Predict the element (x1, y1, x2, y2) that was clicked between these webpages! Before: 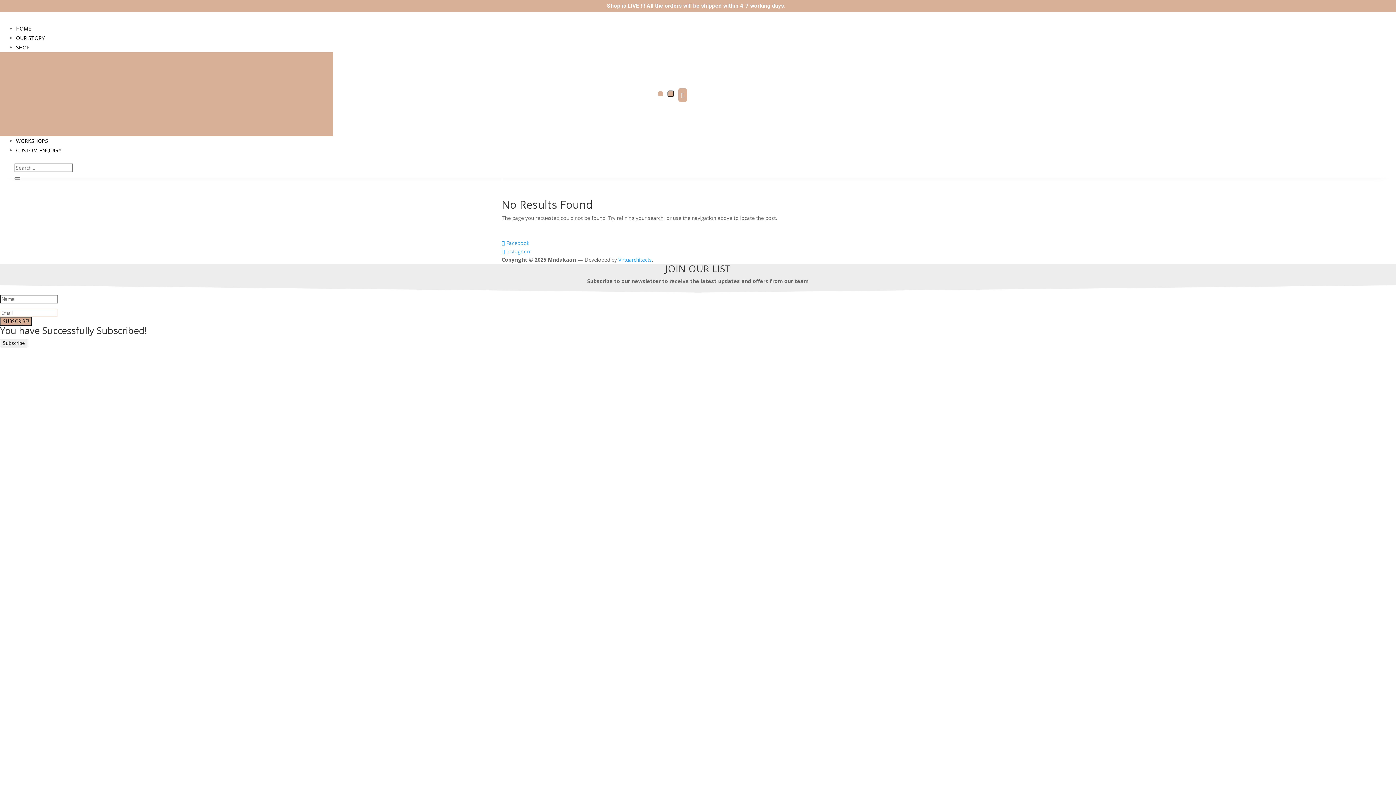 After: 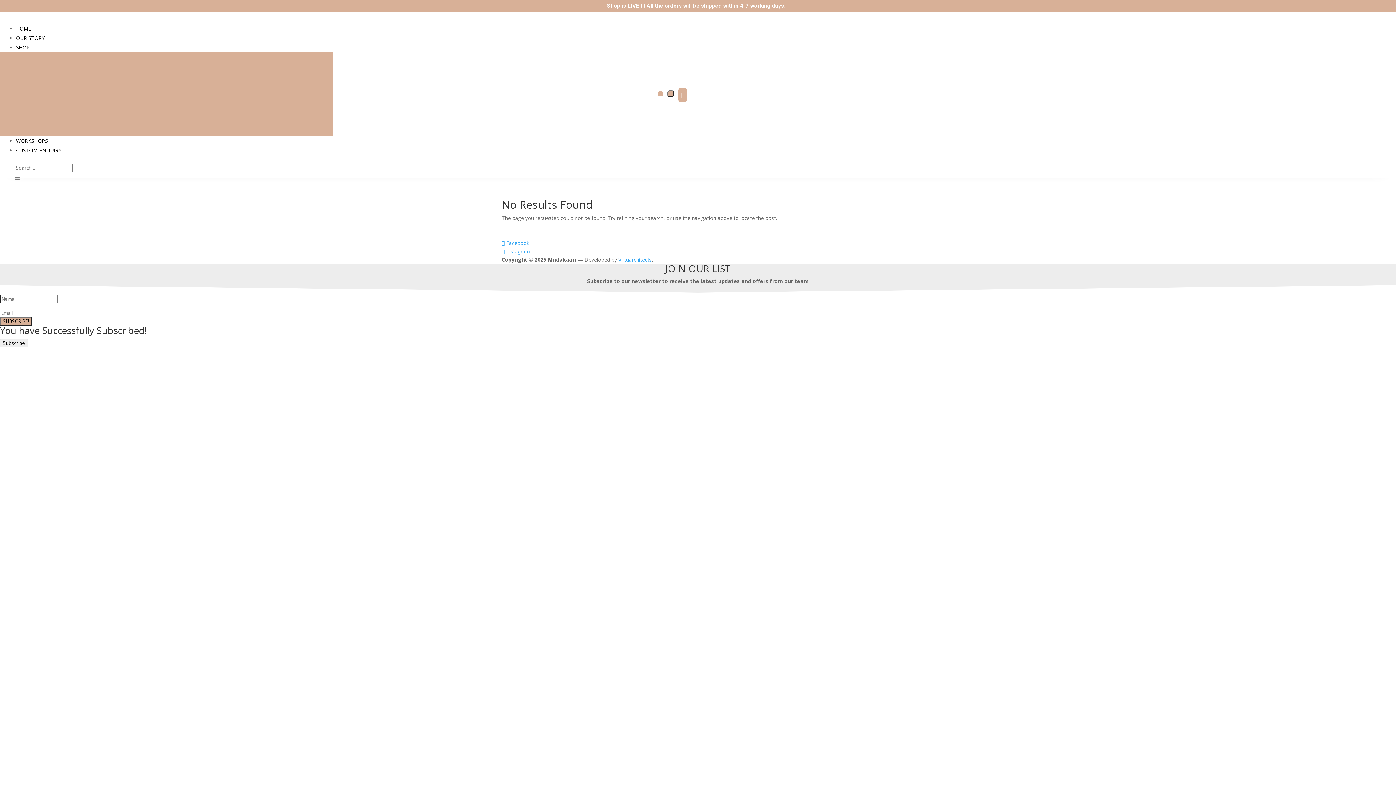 Action: bbox: (618, 256, 652, 263) label: Virtuarchitects